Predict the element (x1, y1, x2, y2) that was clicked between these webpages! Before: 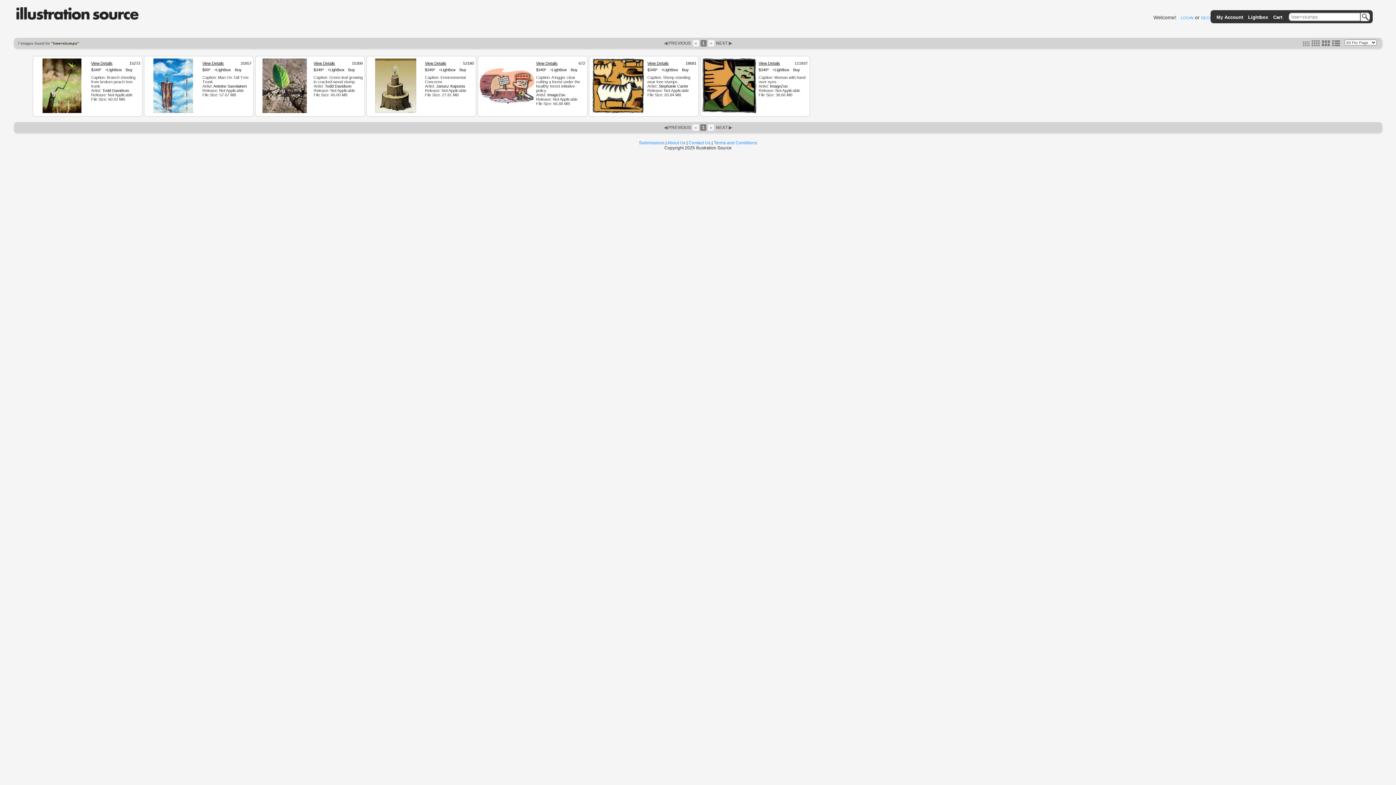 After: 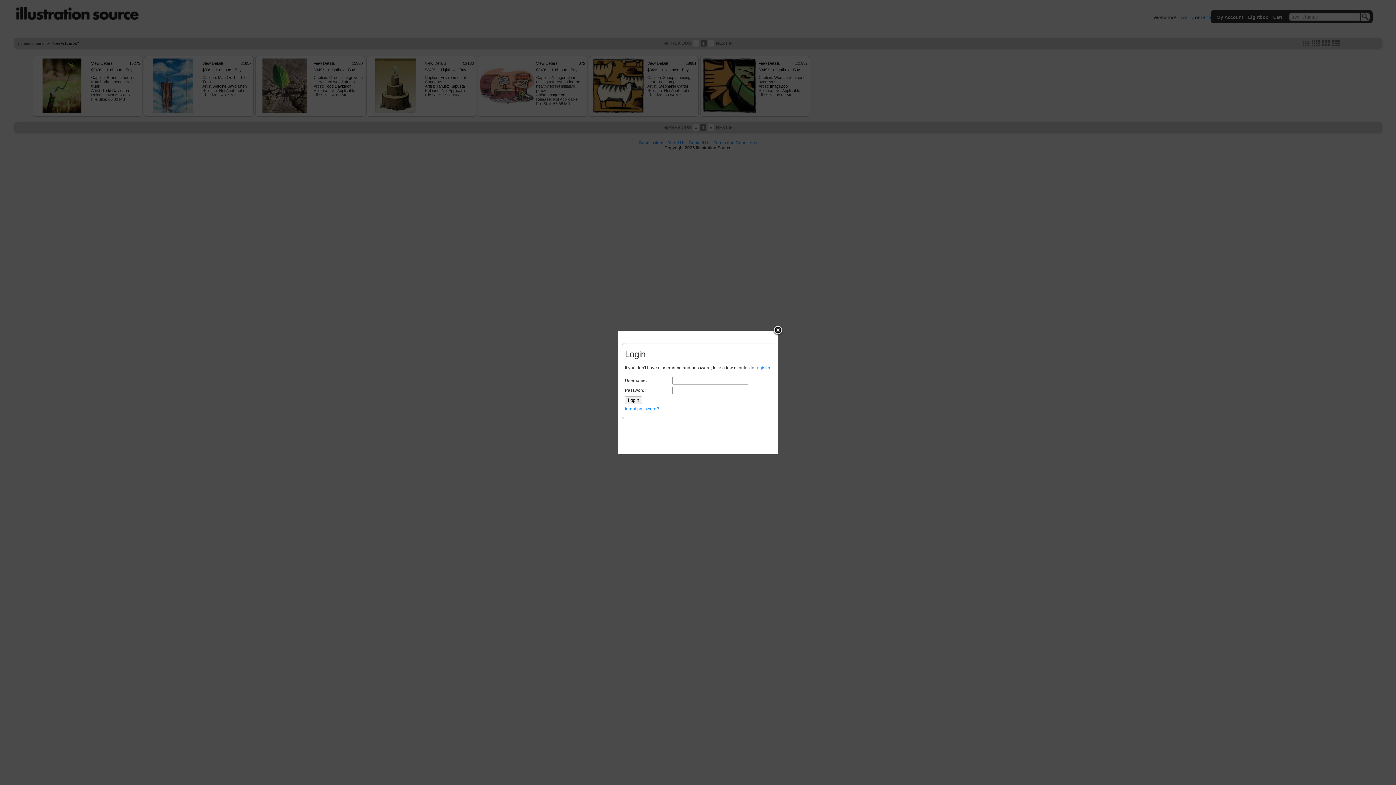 Action: label: LOGIN bbox: (1181, 15, 1193, 20)